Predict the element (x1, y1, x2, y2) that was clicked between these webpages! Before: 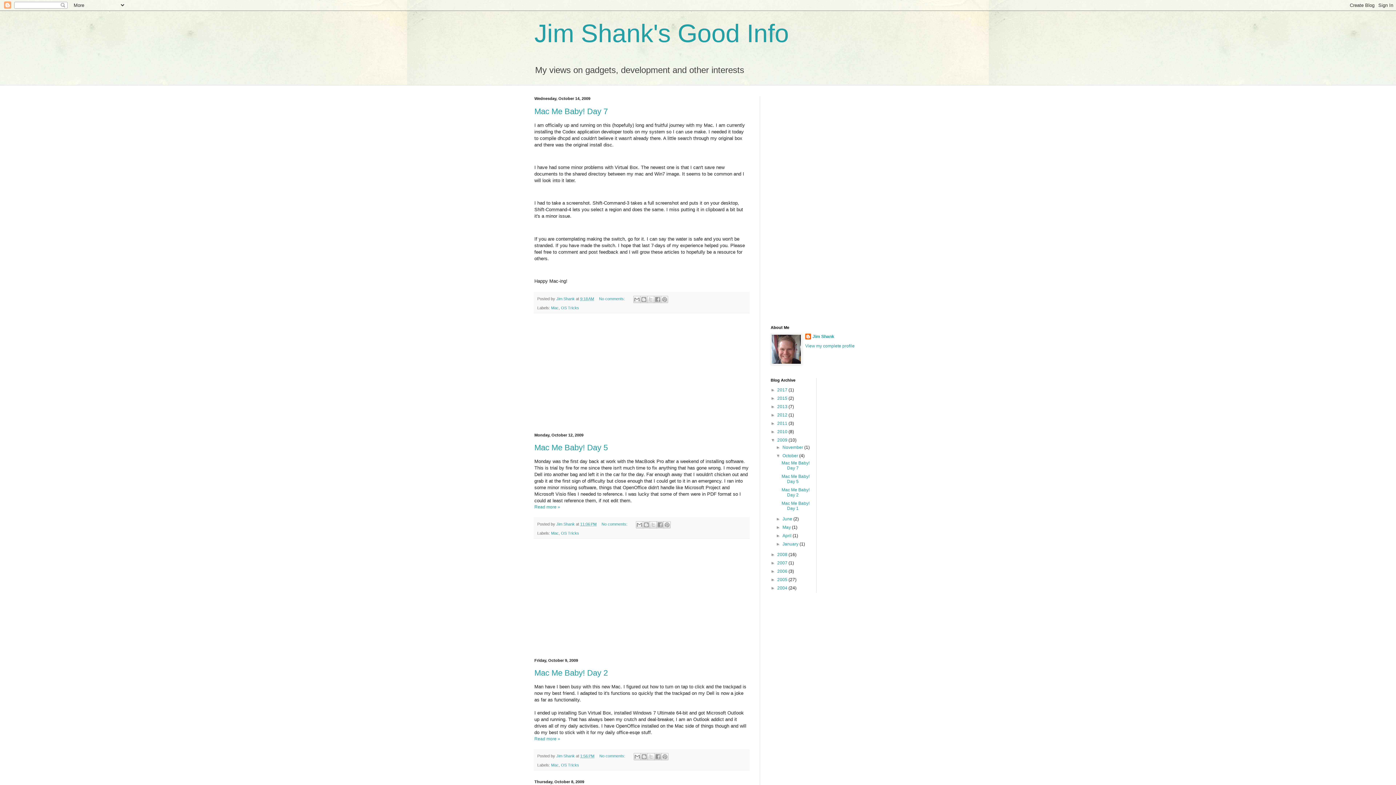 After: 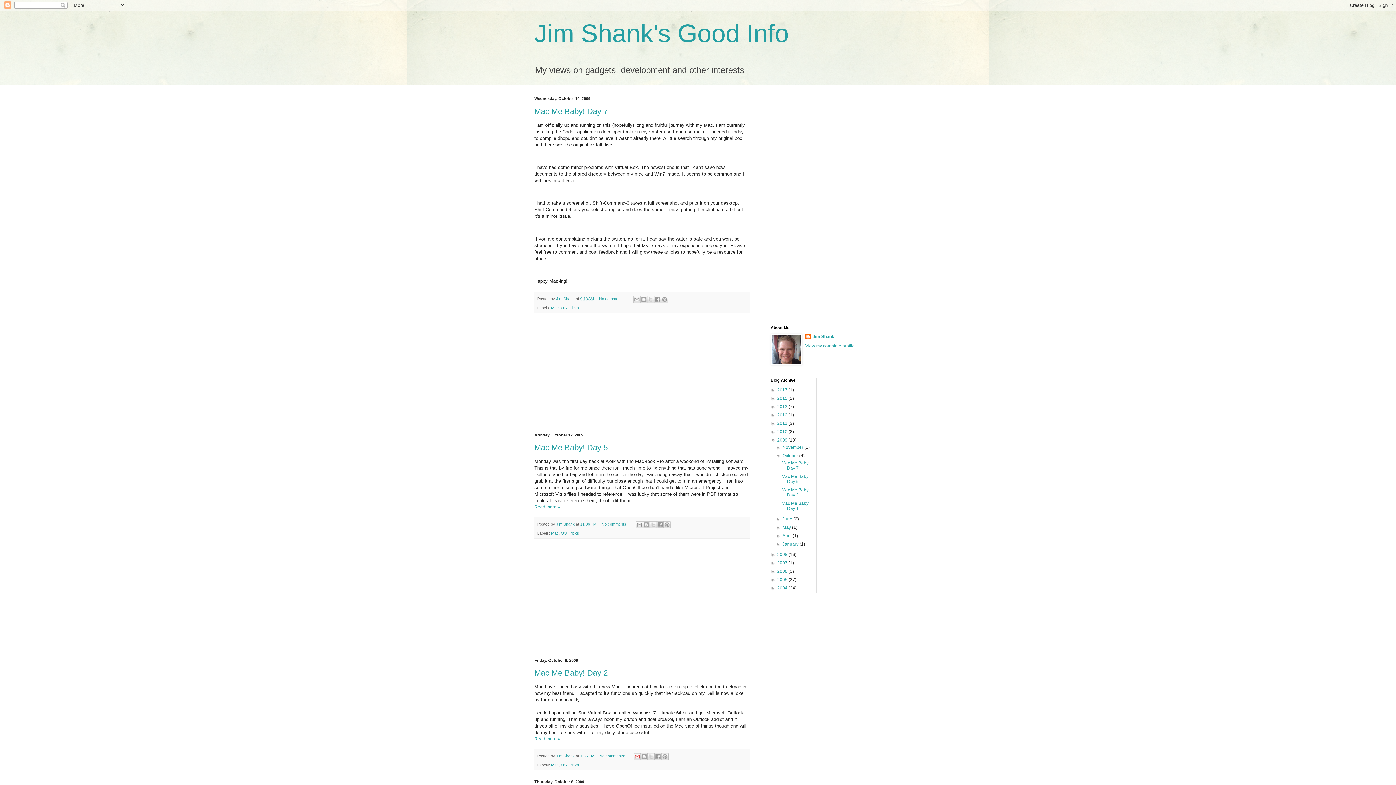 Action: label: Email This bbox: (633, 753, 641, 760)